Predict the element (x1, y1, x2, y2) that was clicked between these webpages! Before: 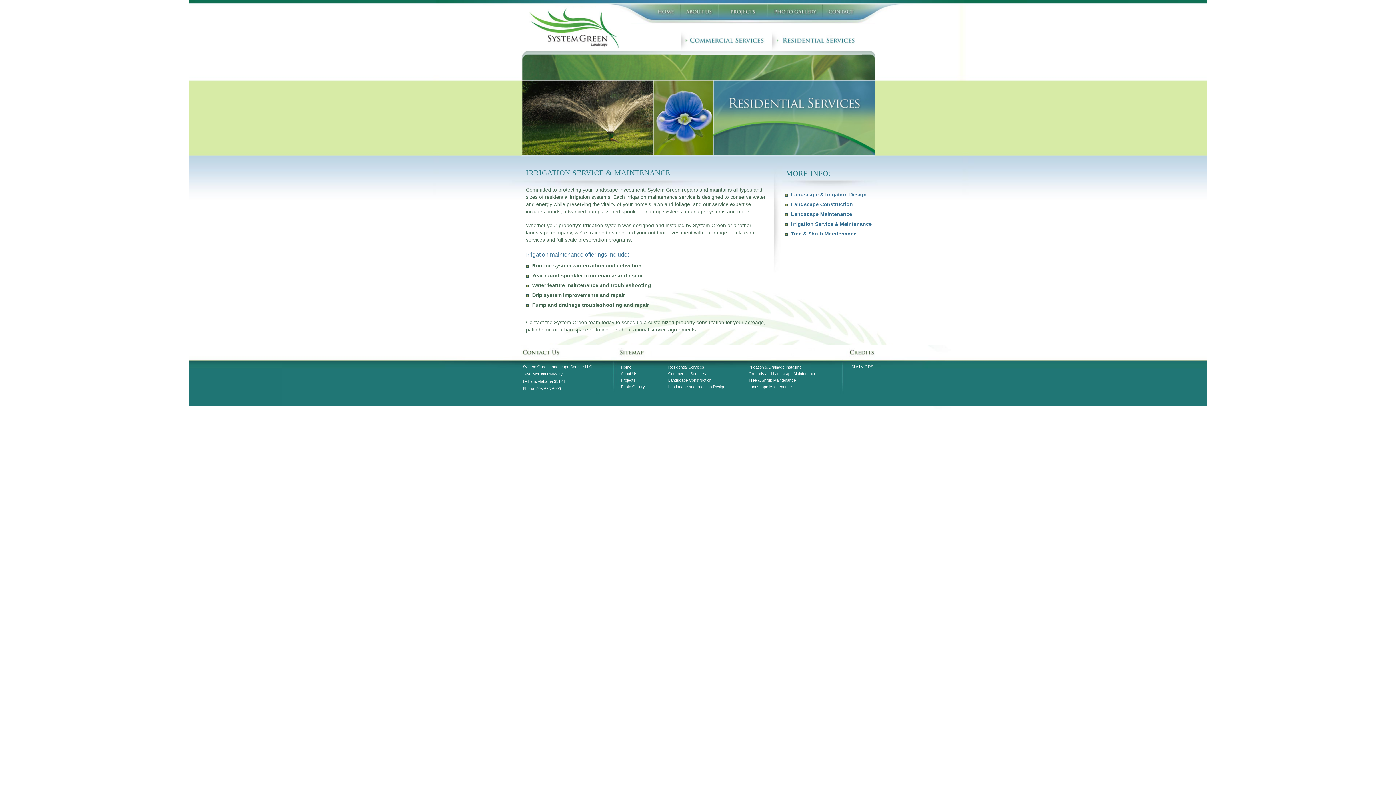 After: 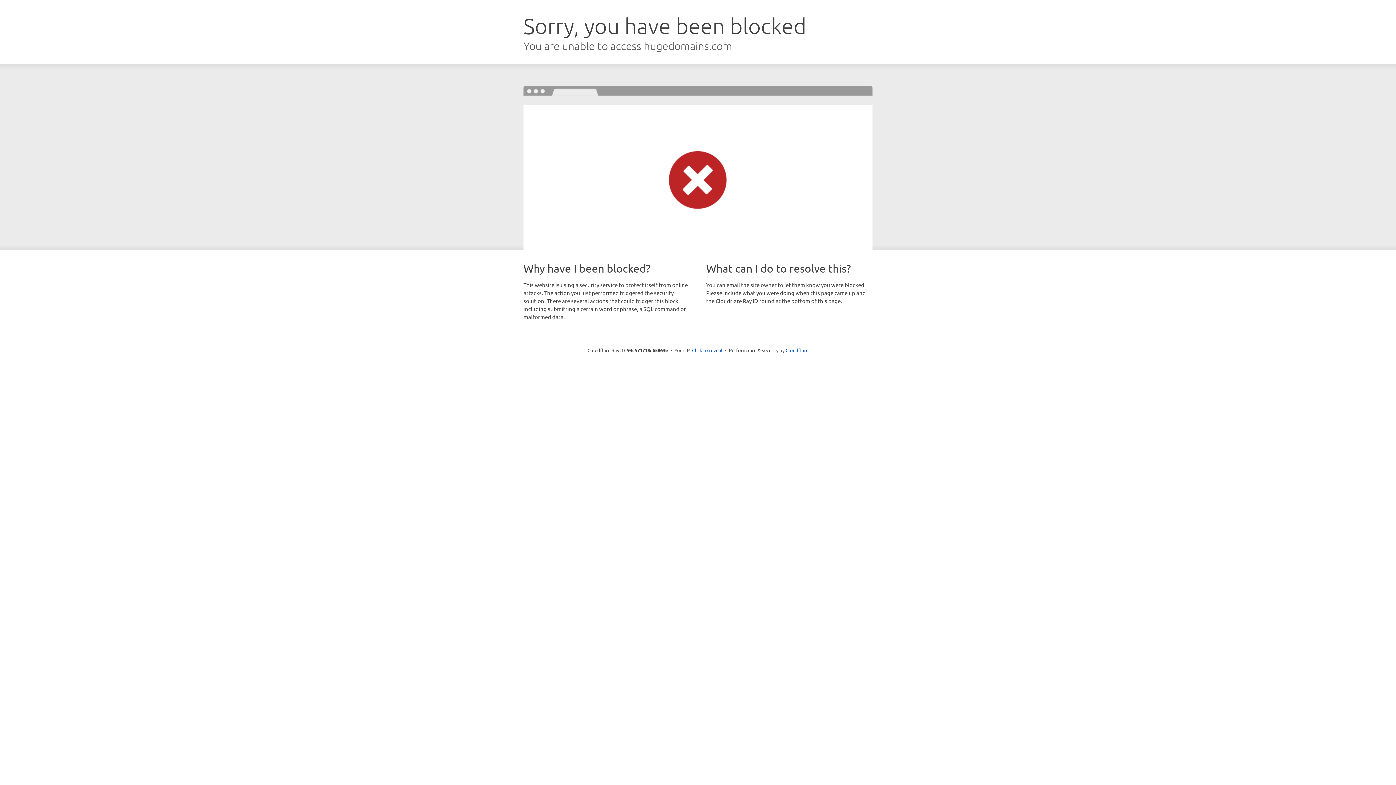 Action: label: jordan 11 legend blue bbox: (38, 410, 92, 416)